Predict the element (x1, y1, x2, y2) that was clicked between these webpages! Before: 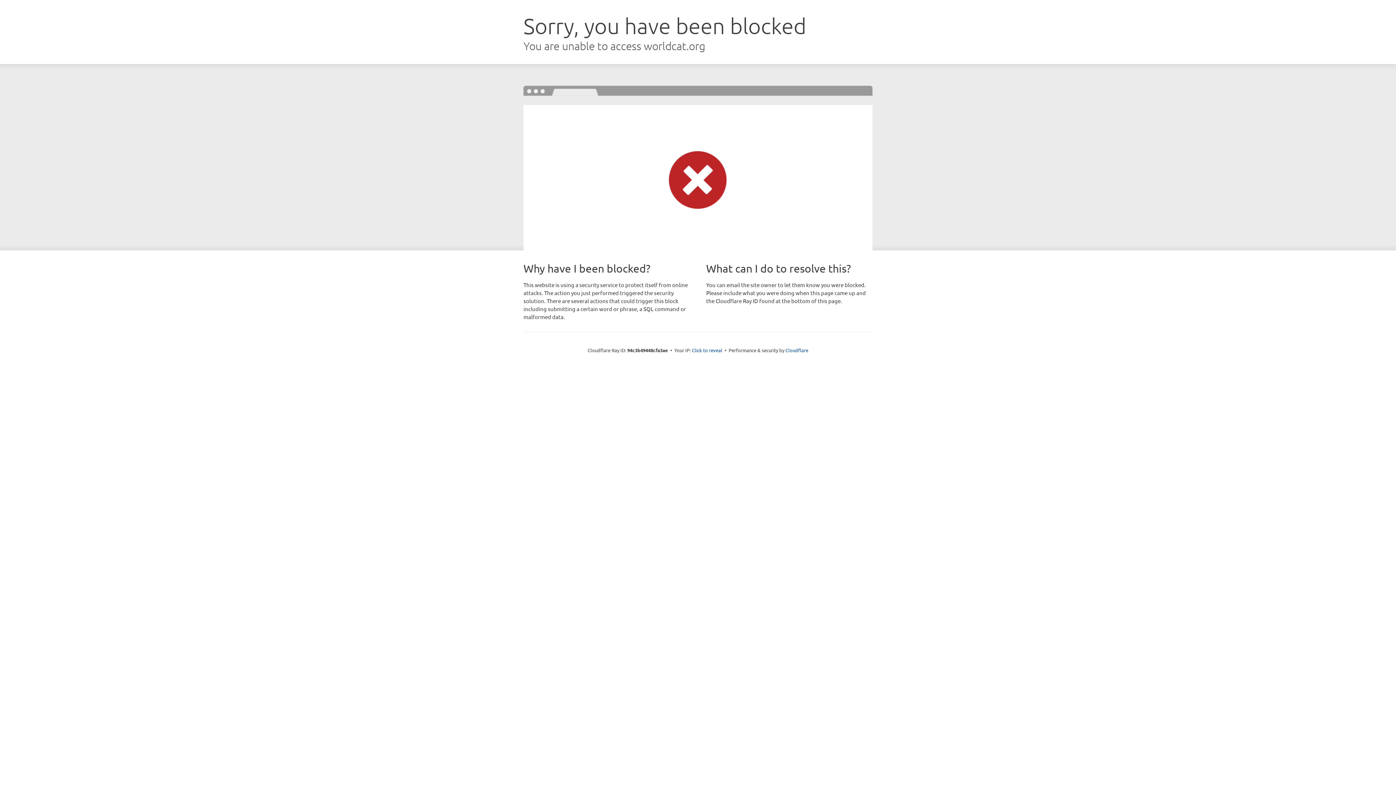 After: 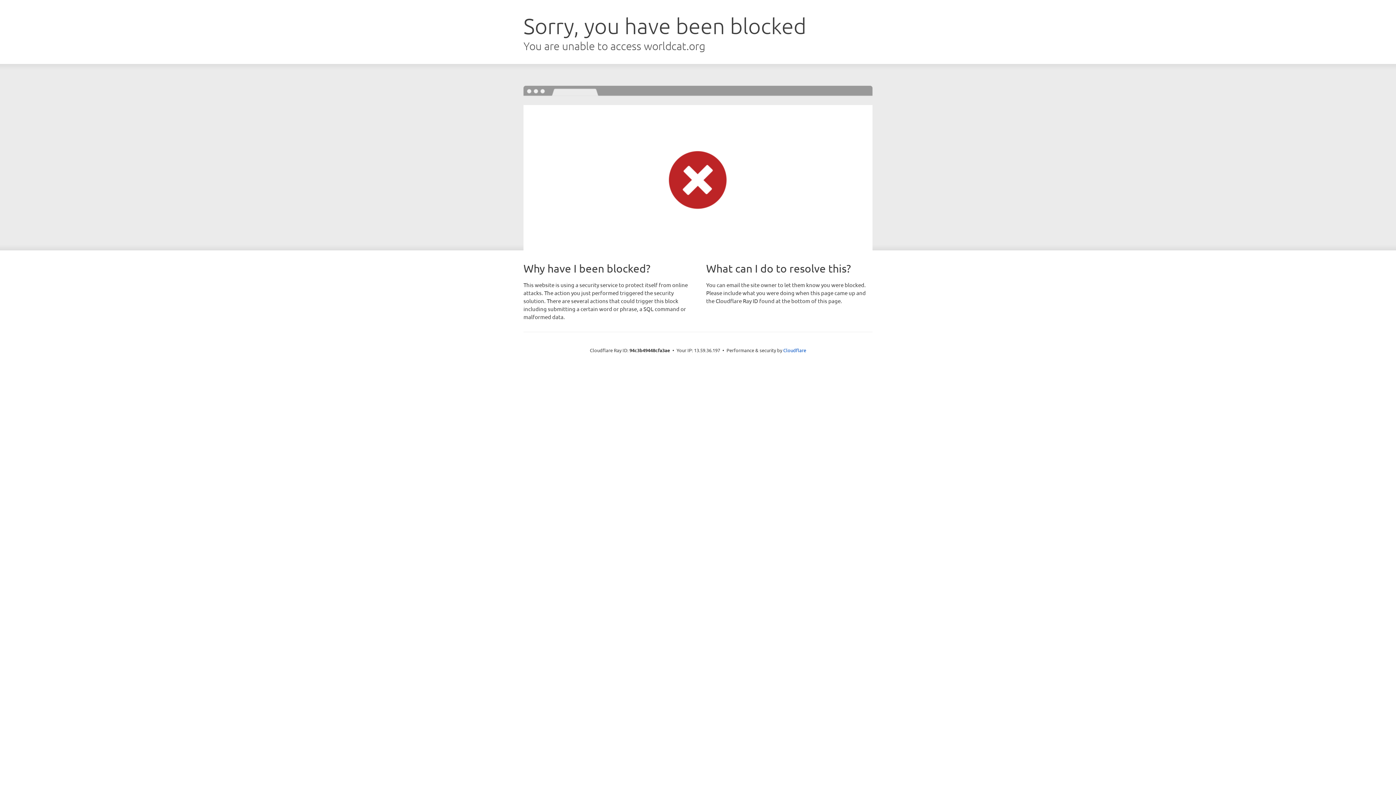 Action: bbox: (692, 346, 722, 353) label: Click to reveal